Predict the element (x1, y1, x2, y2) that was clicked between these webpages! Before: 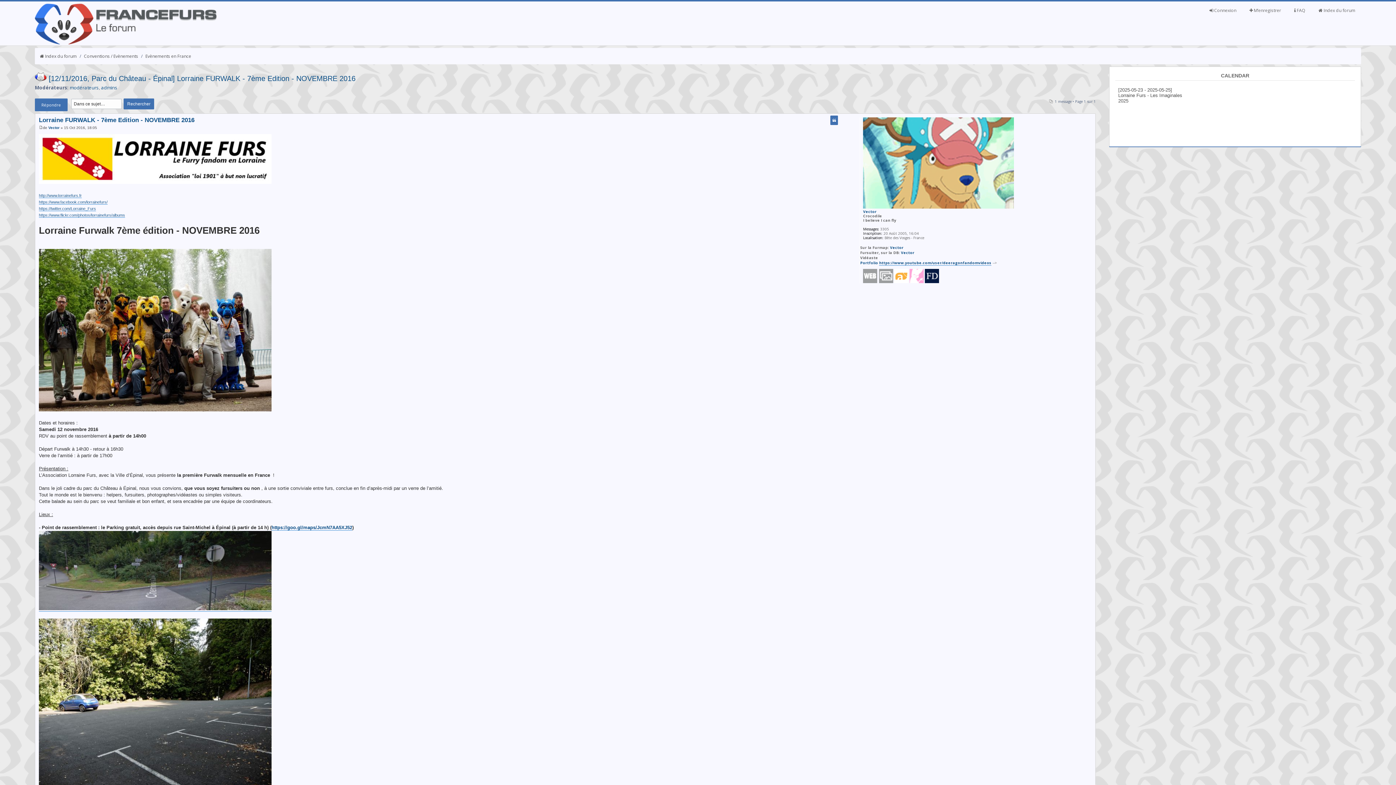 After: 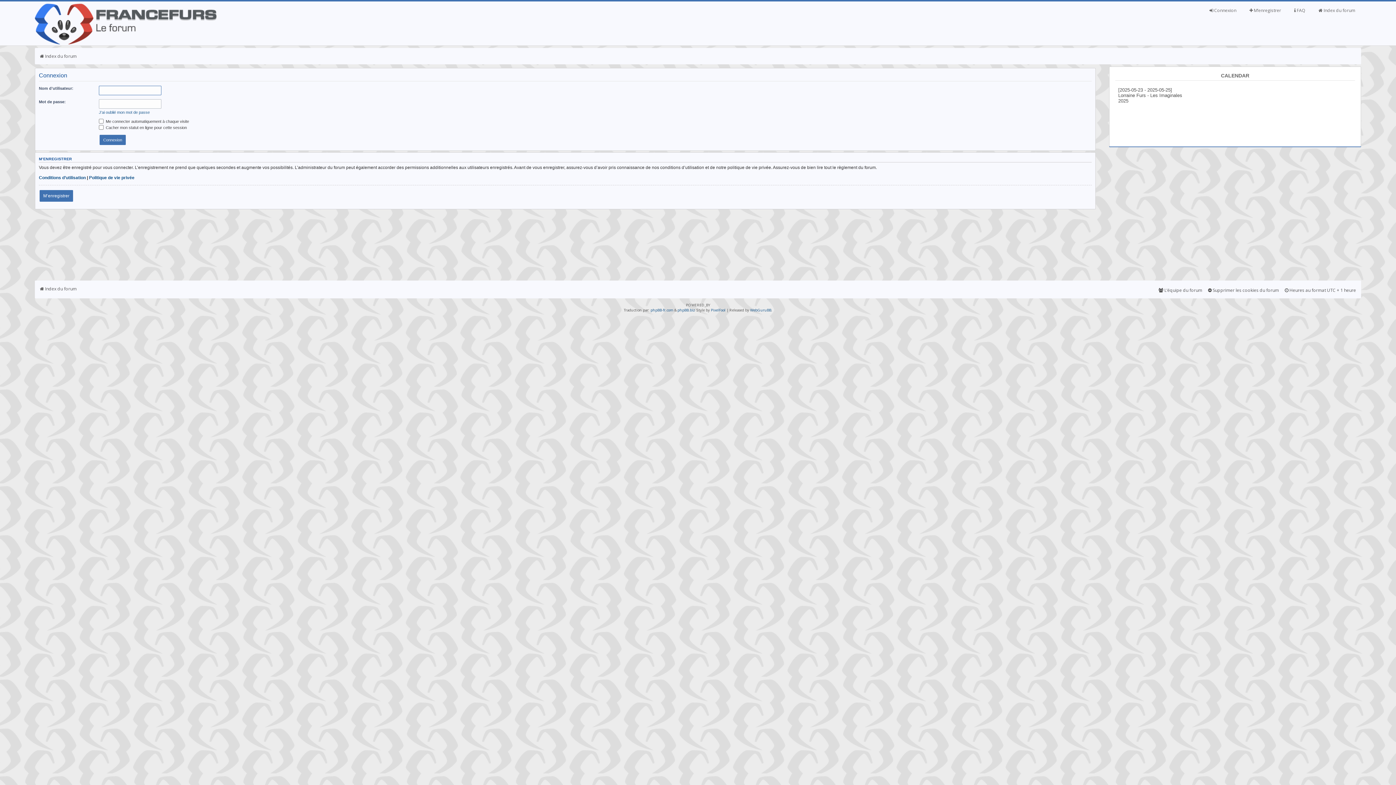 Action: label:  Connexion bbox: (1204, 5, 1242, 15)